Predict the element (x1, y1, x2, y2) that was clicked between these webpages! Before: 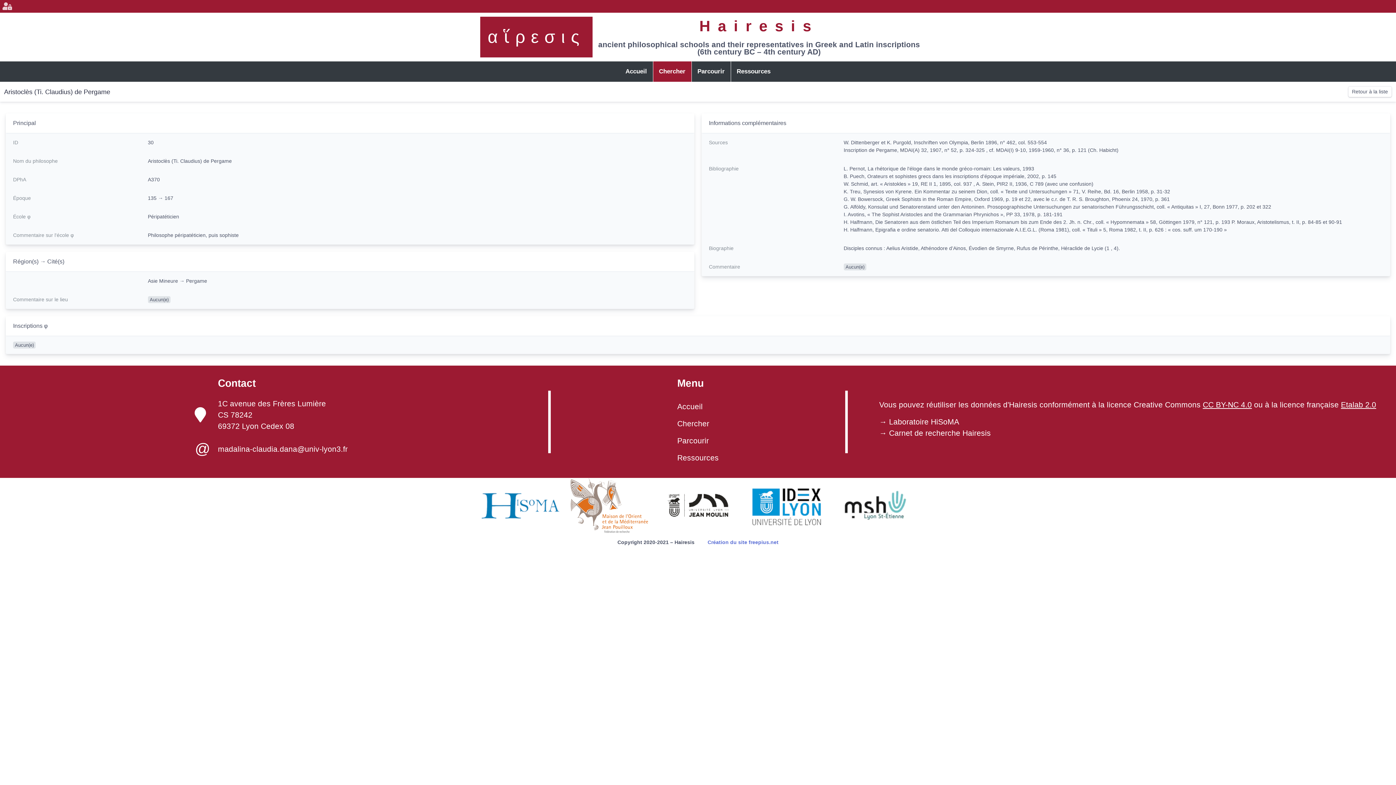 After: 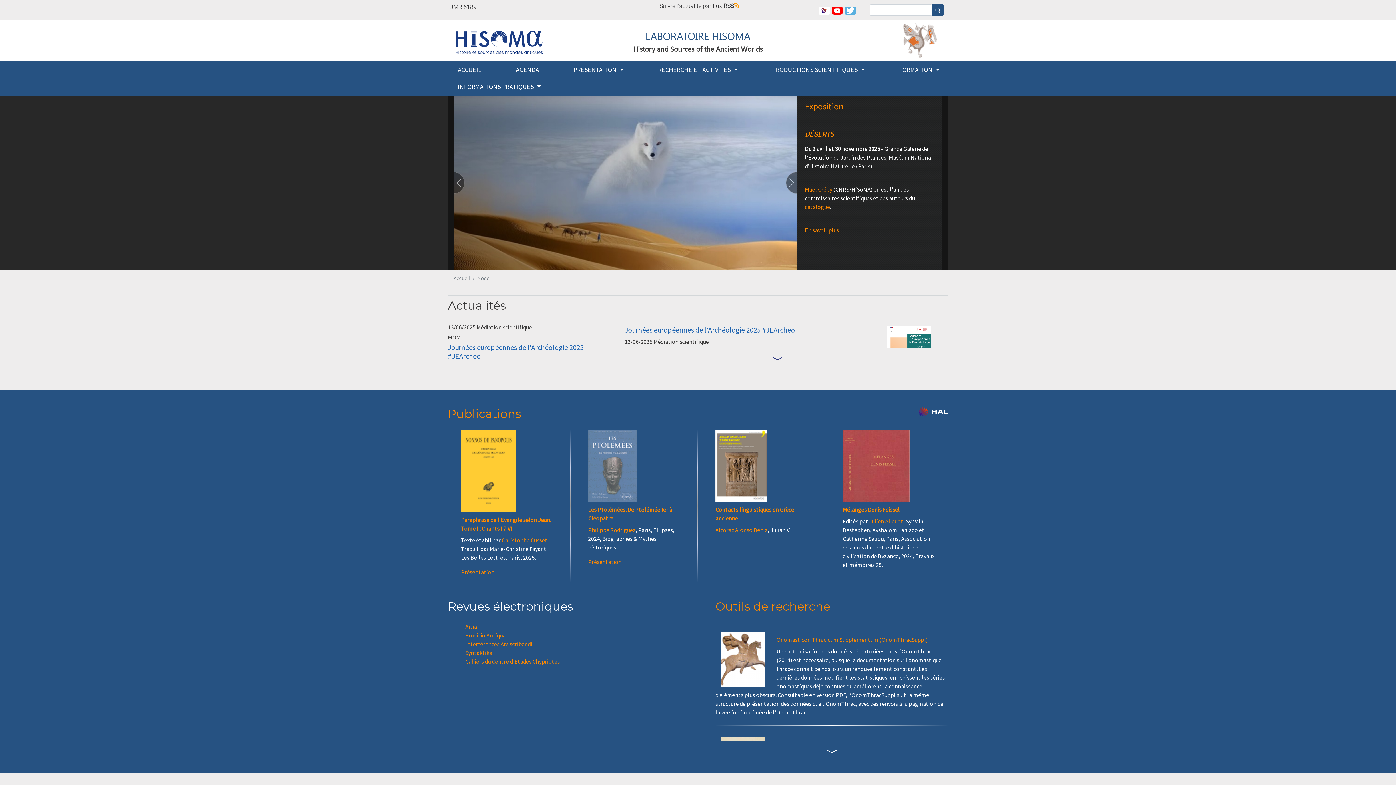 Action: bbox: (879, 416, 1376, 427) label: Laboratoire HiSoMA